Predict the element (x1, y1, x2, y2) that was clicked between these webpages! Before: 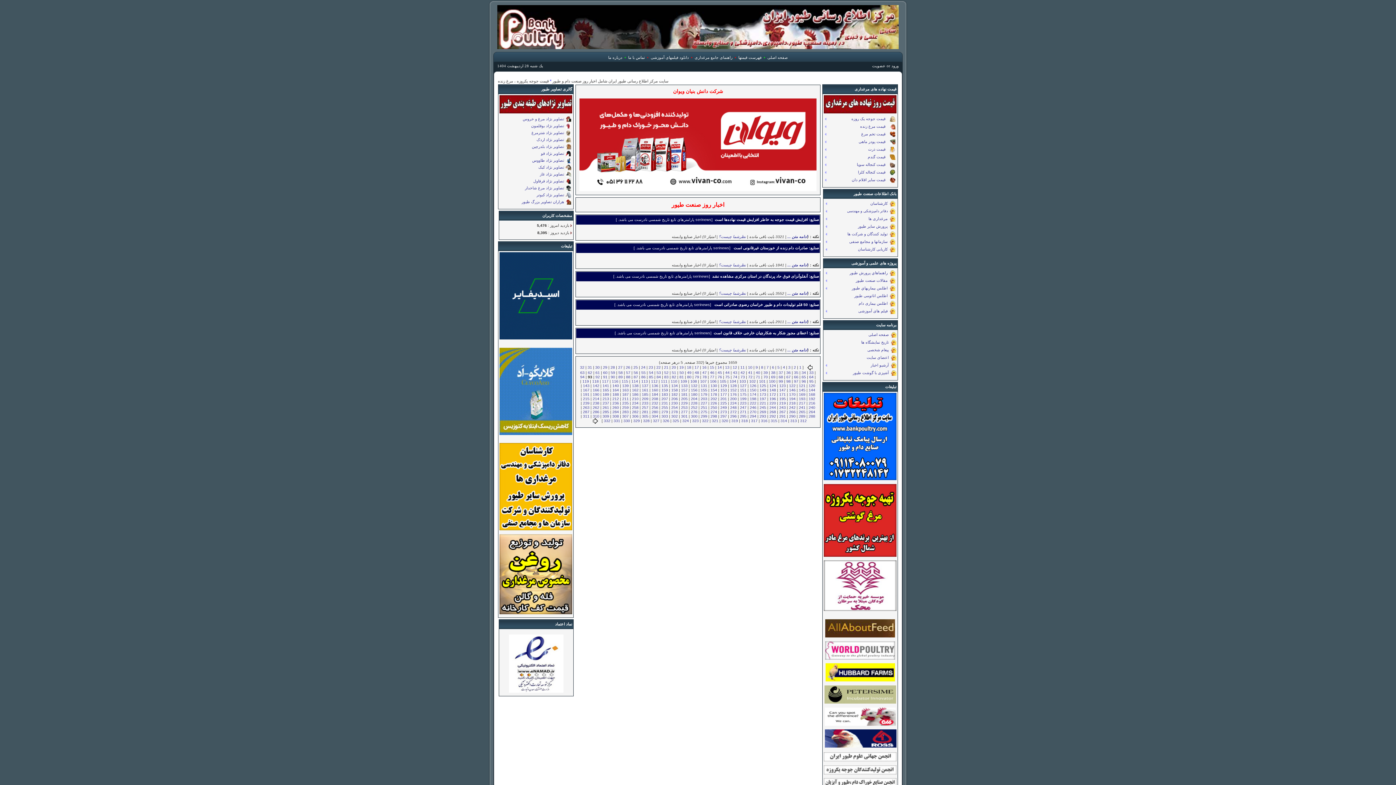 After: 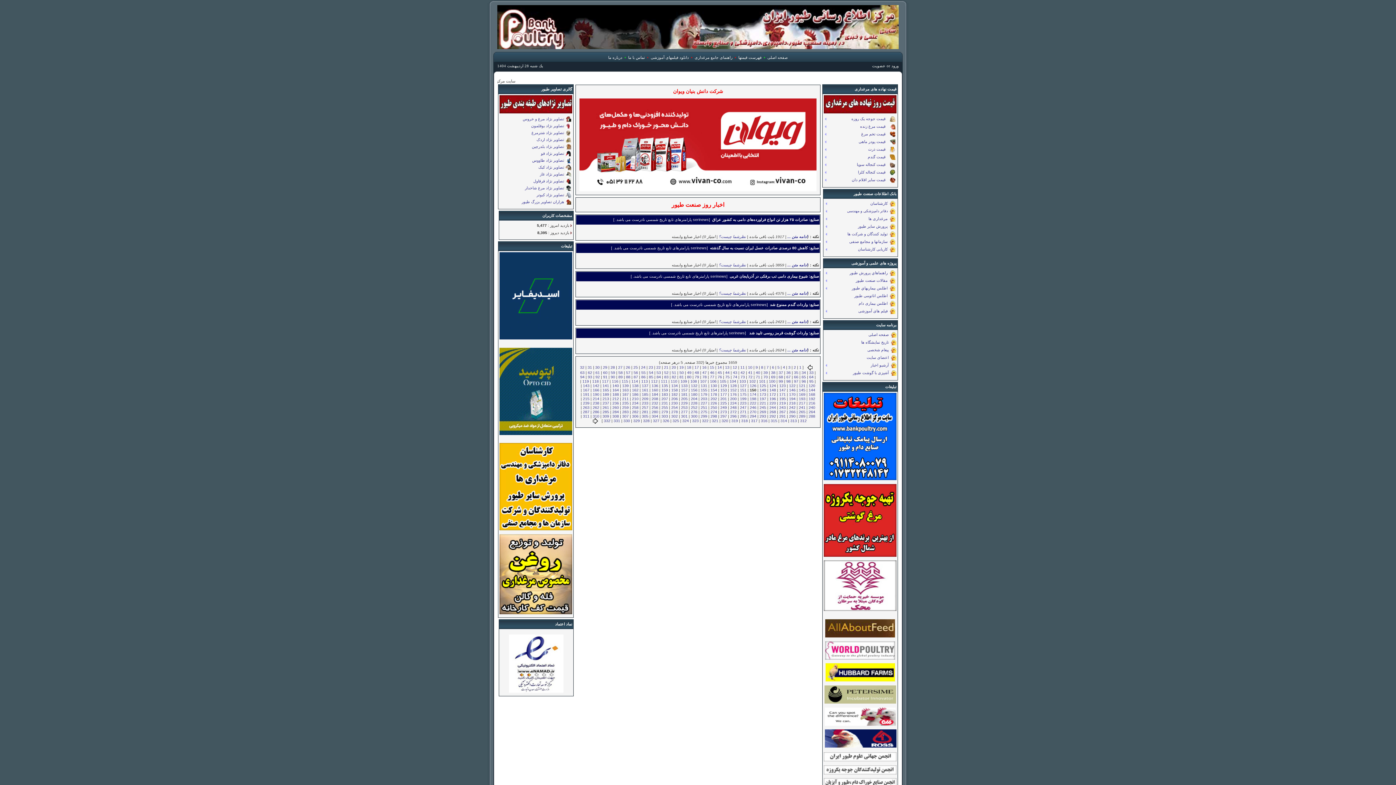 Action: bbox: (750, 388, 756, 392) label: 150